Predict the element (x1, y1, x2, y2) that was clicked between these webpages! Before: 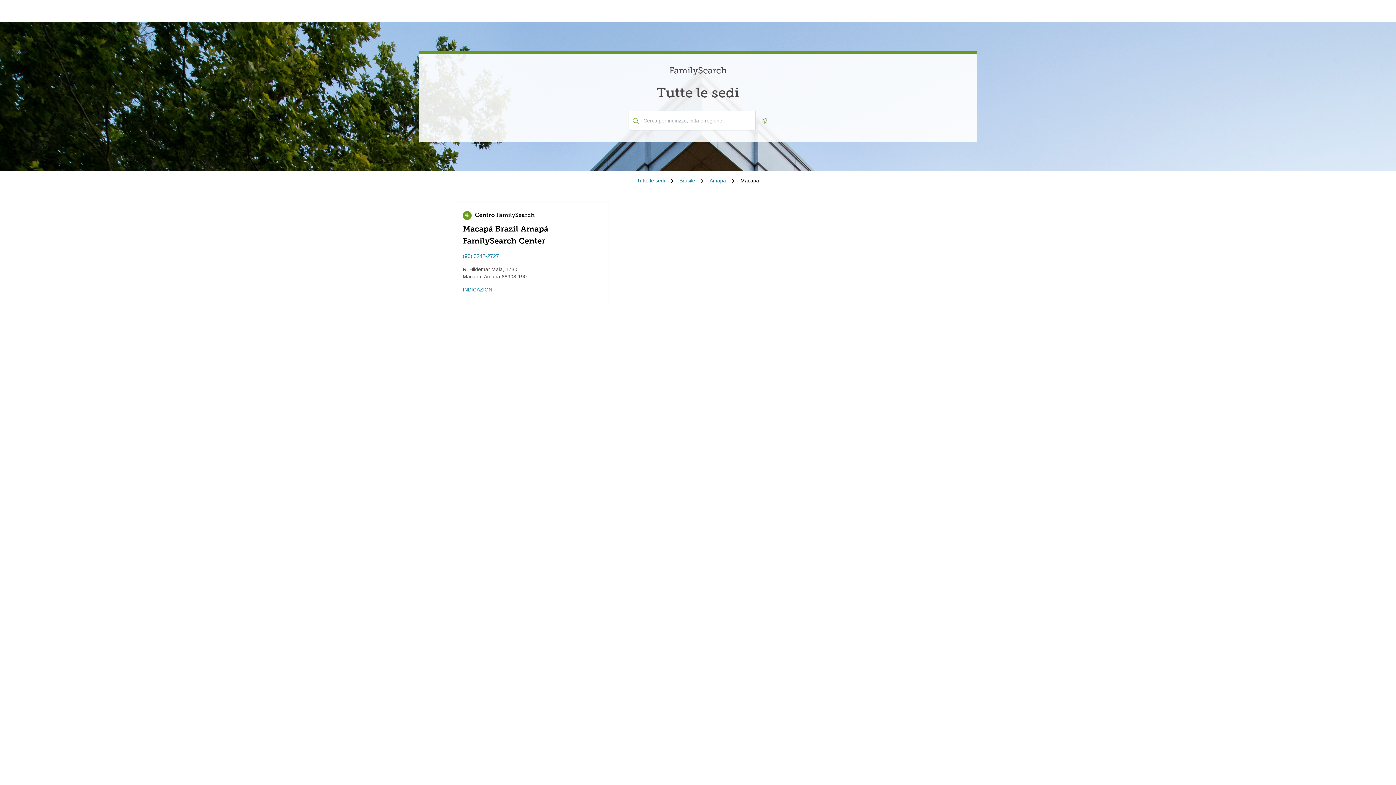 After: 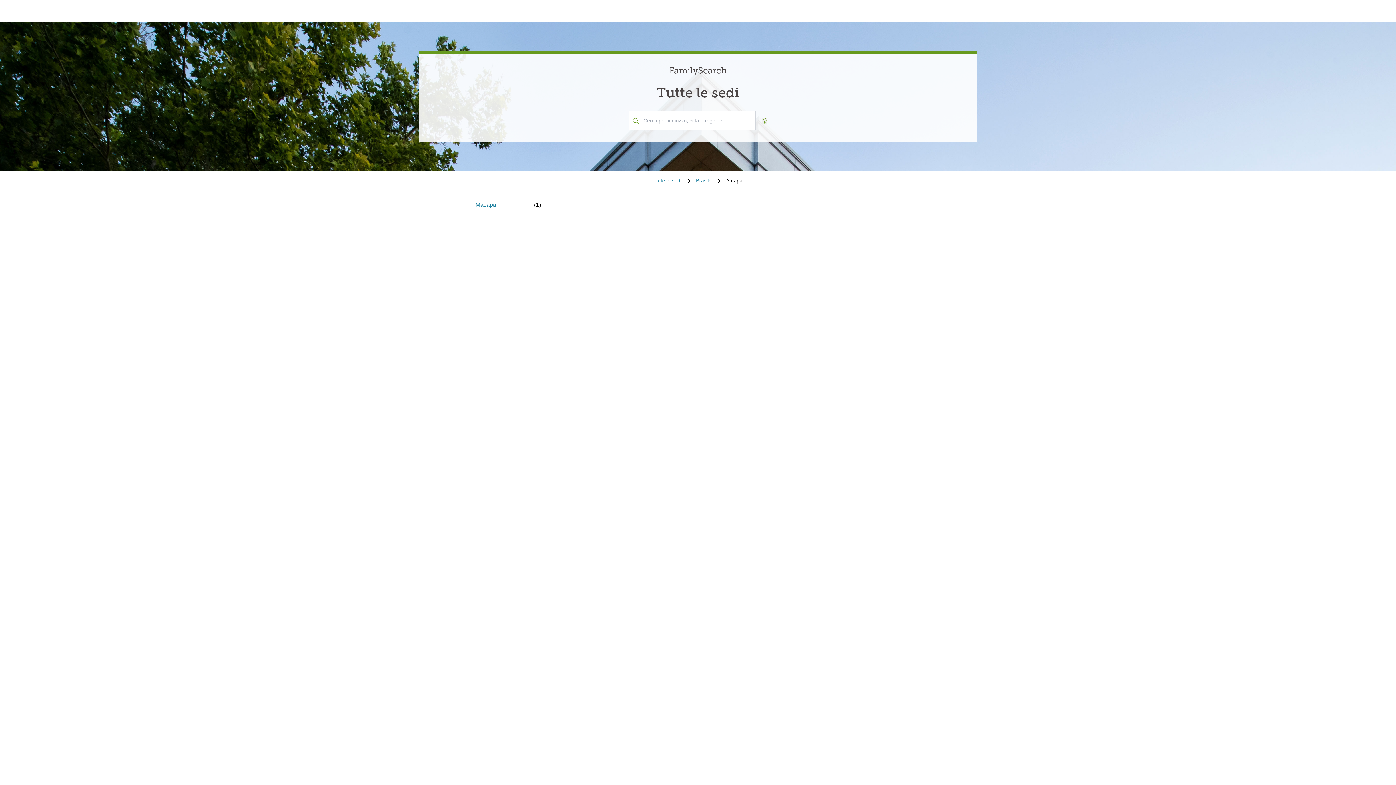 Action: label: Amapá bbox: (709, 177, 726, 184)